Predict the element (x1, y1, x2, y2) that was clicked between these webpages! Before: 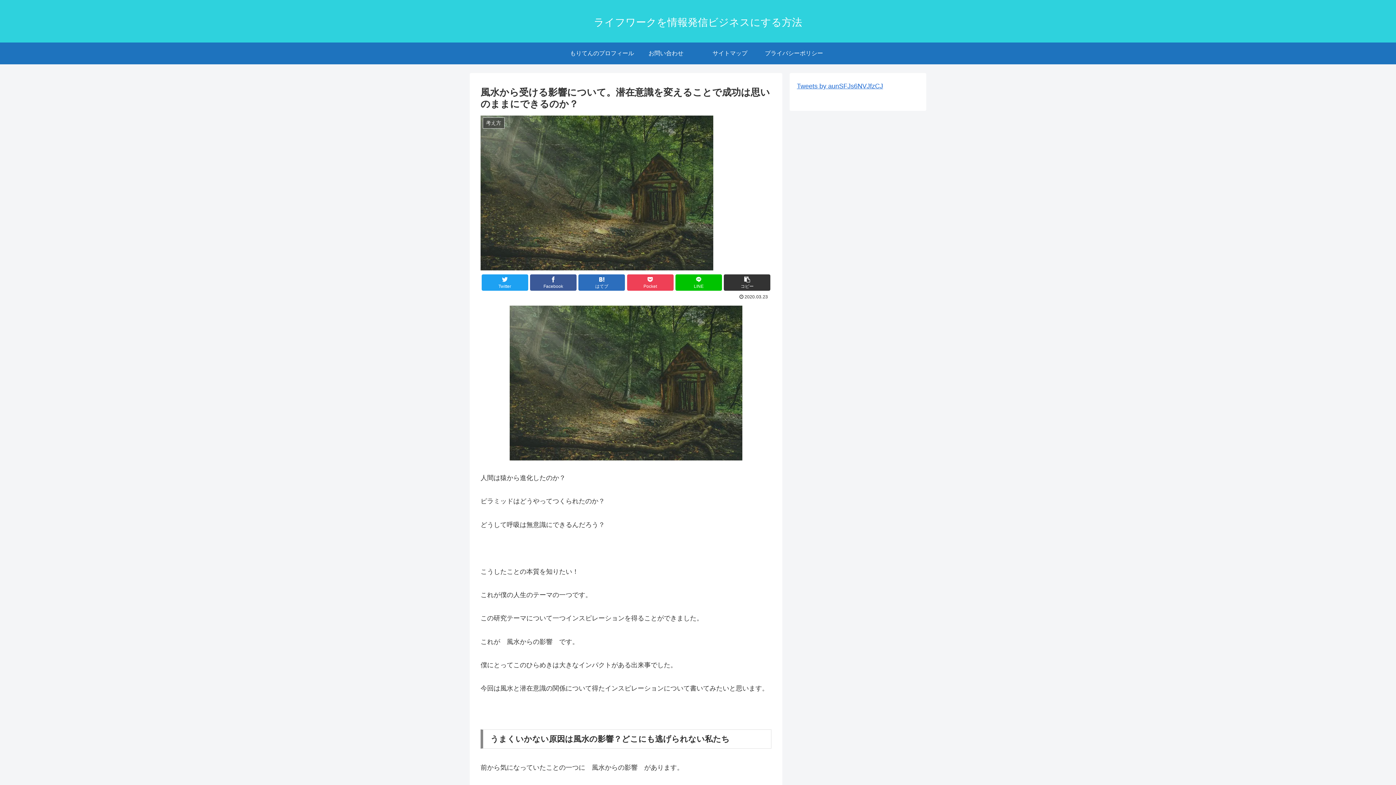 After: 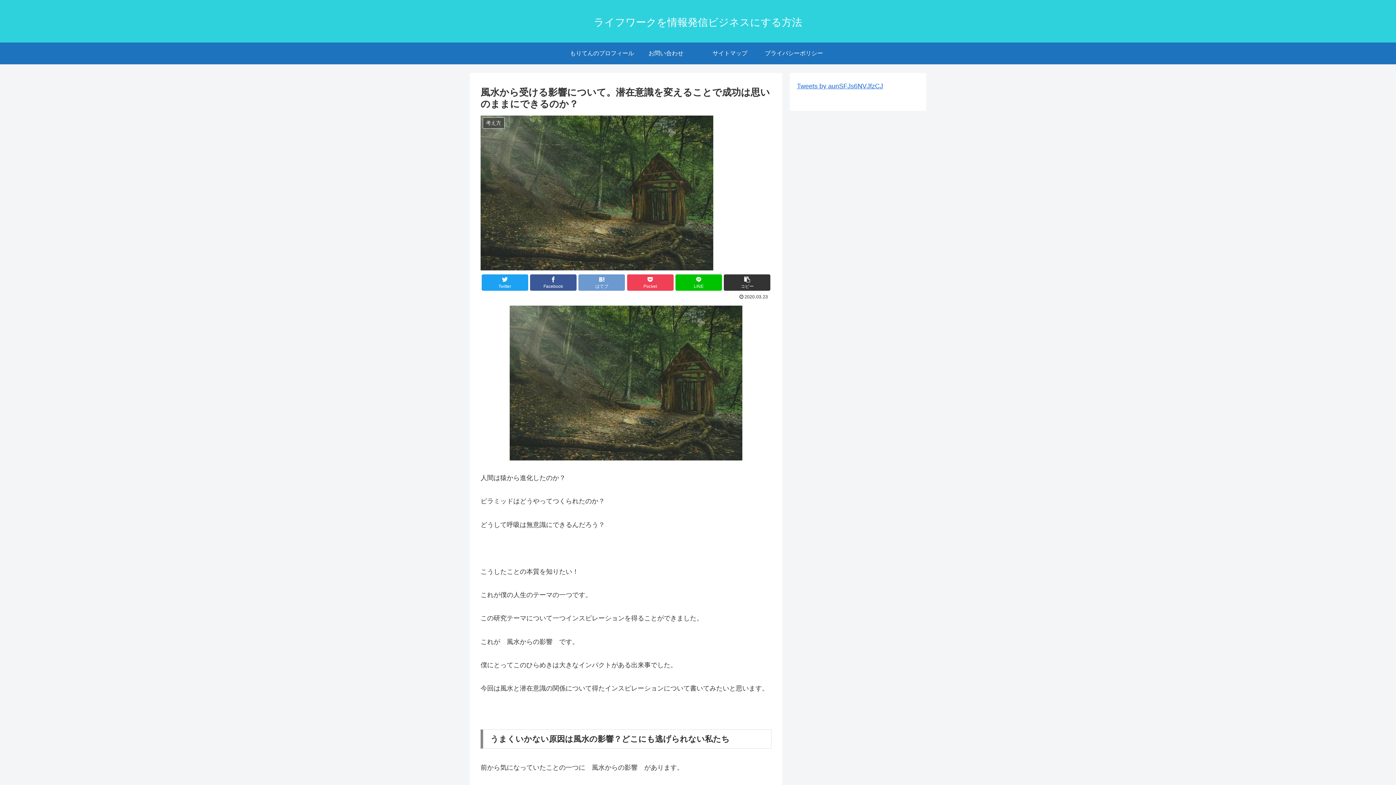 Action: bbox: (578, 274, 625, 290) label: はてブ